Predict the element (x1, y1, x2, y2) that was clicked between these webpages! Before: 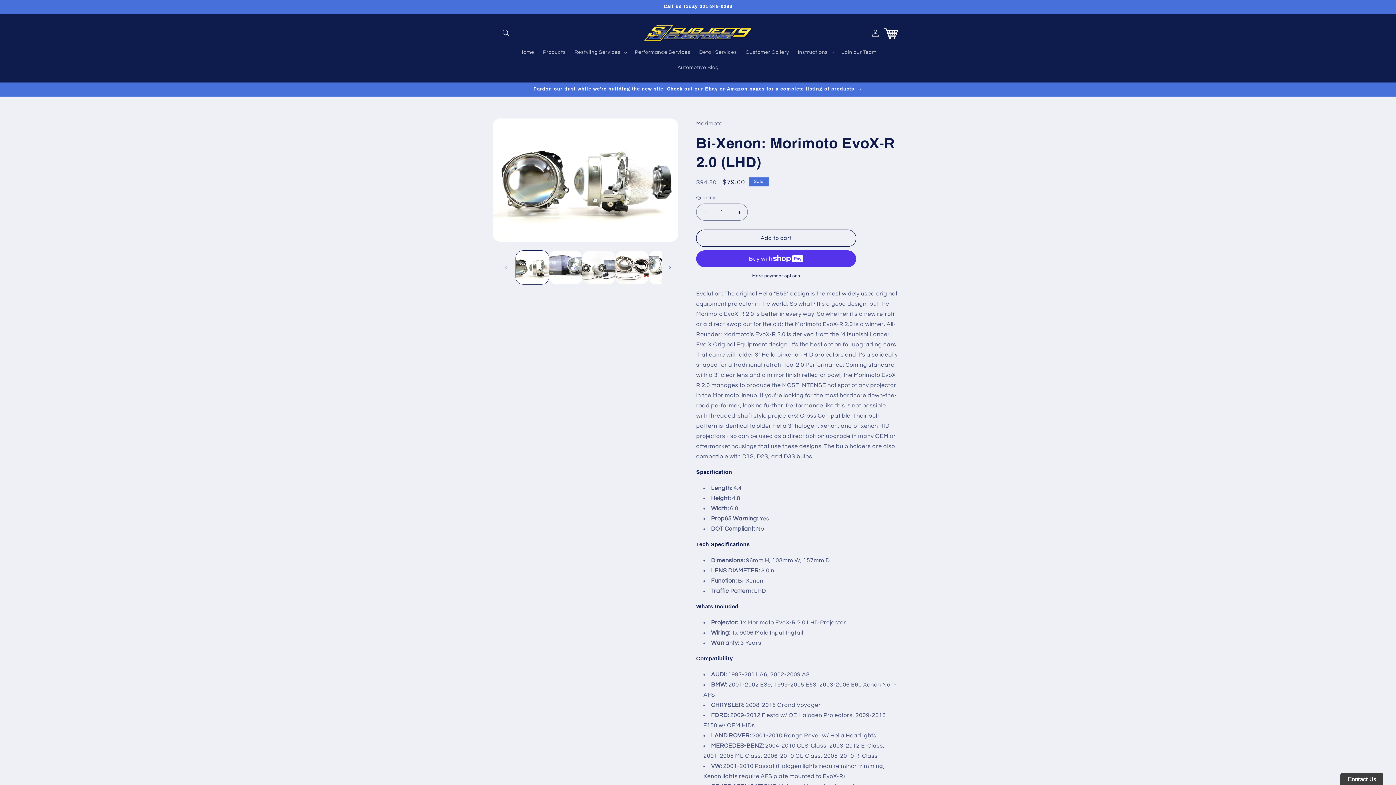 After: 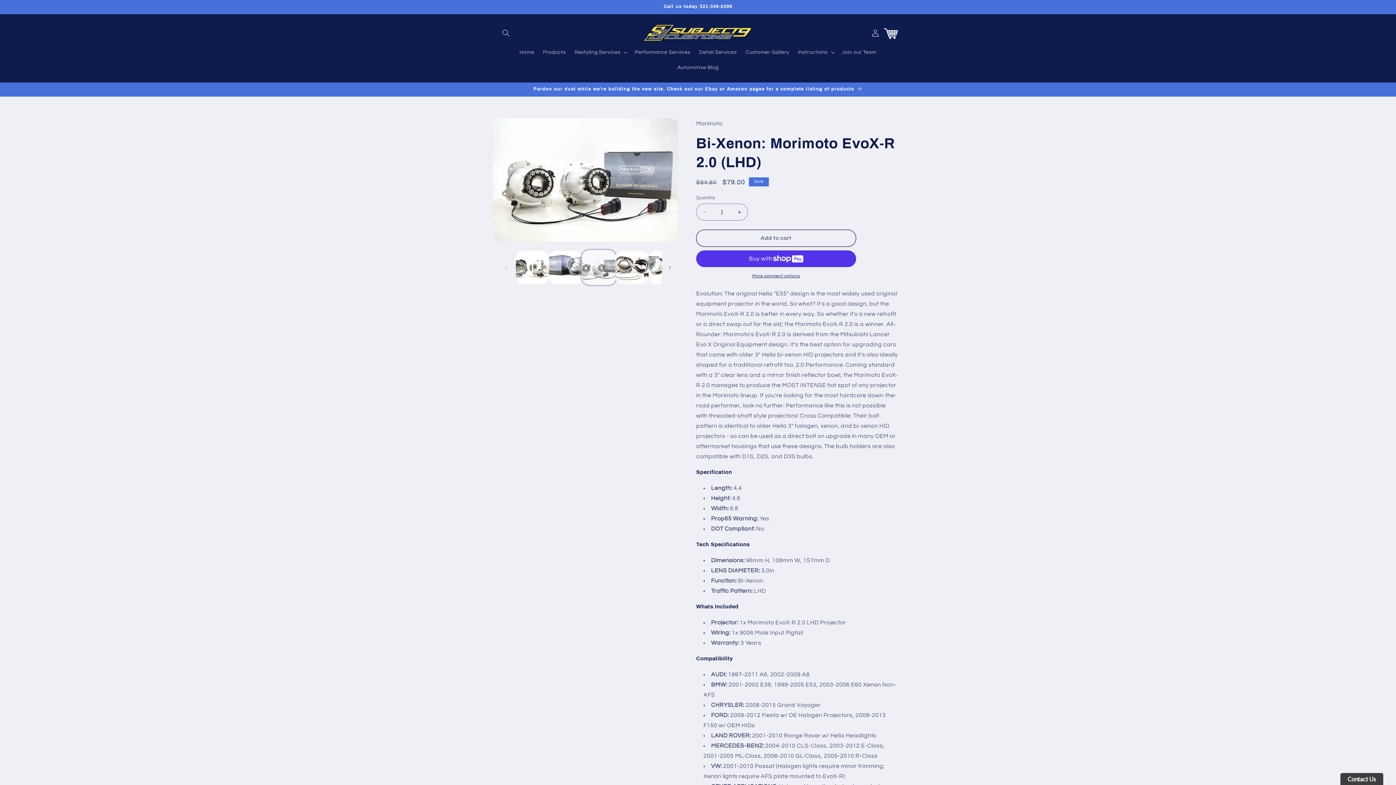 Action: label: Load image 3 in gallery view bbox: (582, 251, 615, 284)